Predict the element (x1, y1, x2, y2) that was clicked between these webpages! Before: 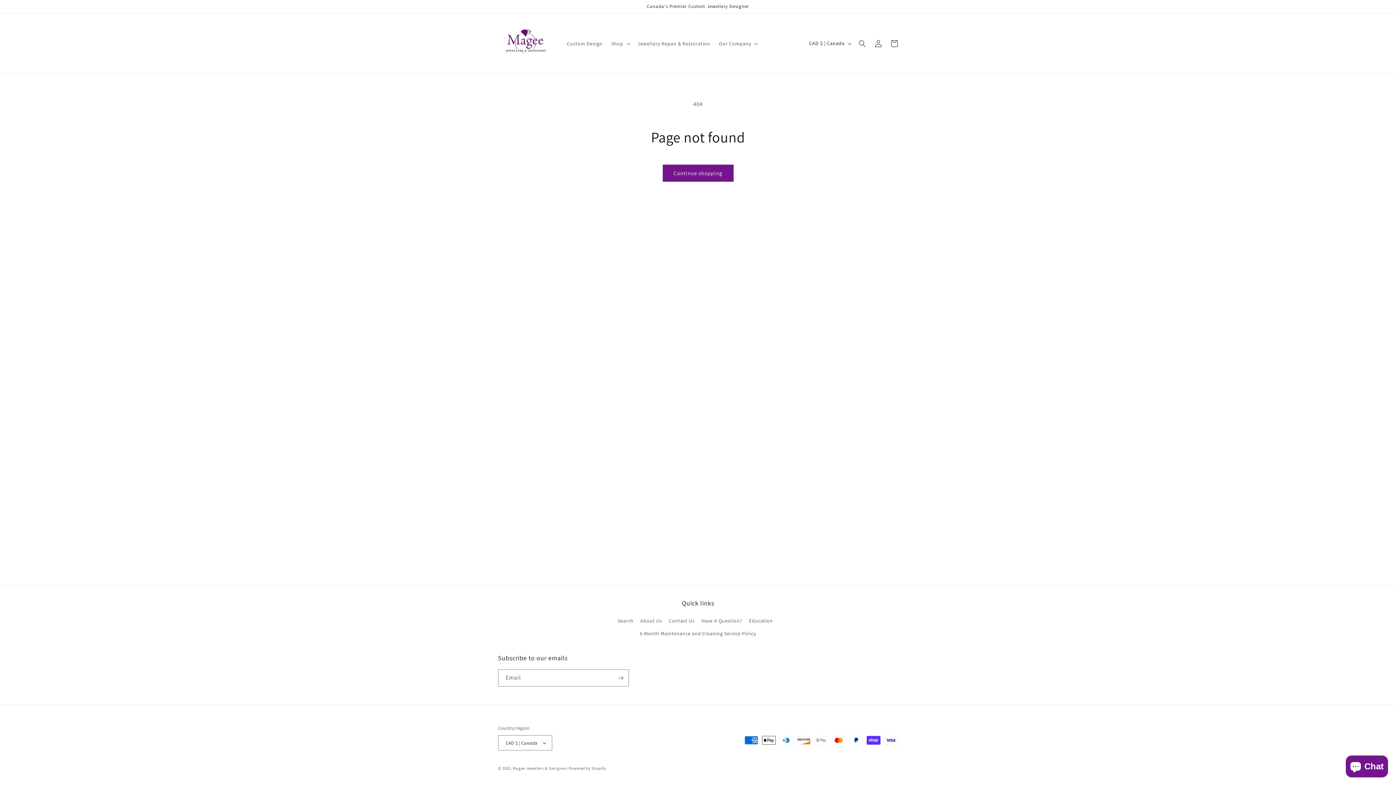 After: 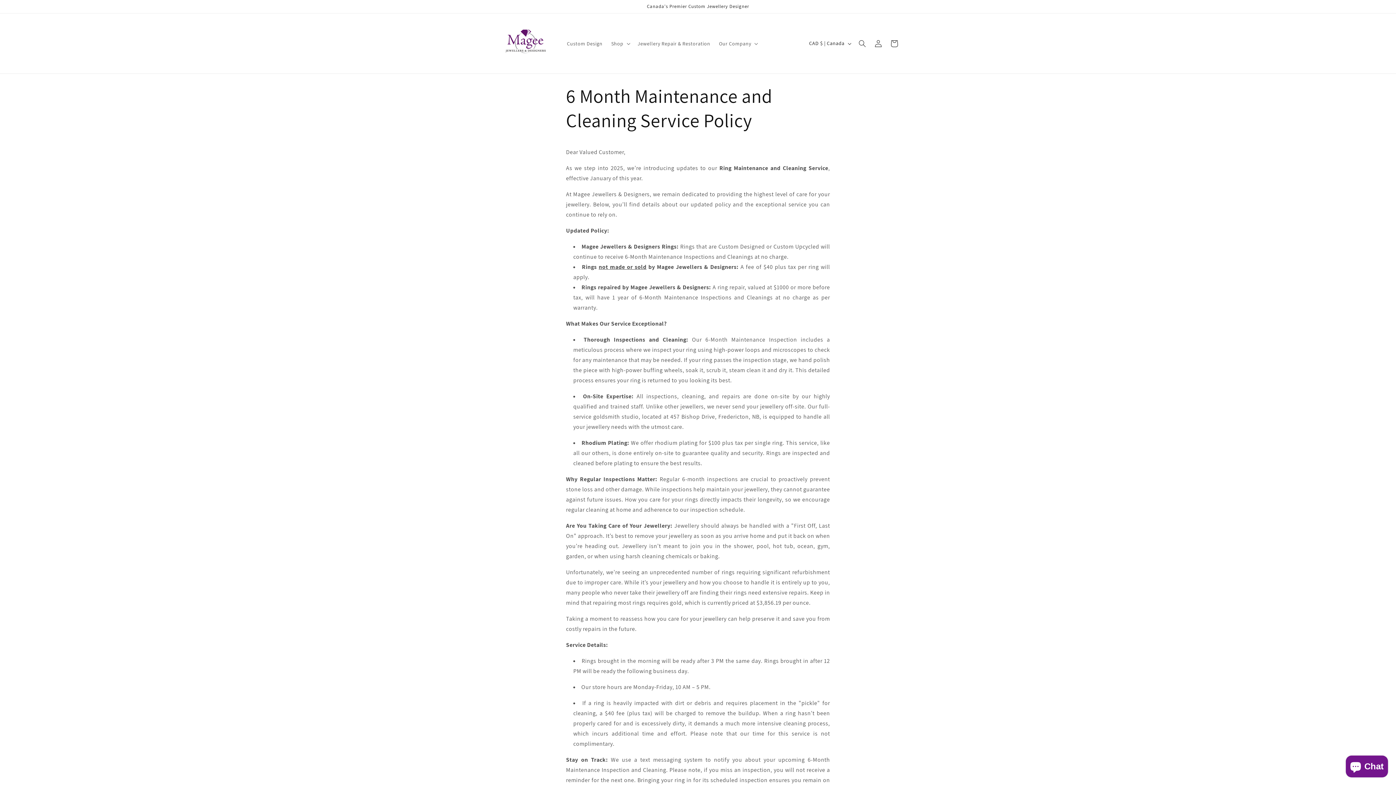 Action: label: 6 Month Maintenance and Cleaning Service Policy bbox: (640, 627, 756, 640)